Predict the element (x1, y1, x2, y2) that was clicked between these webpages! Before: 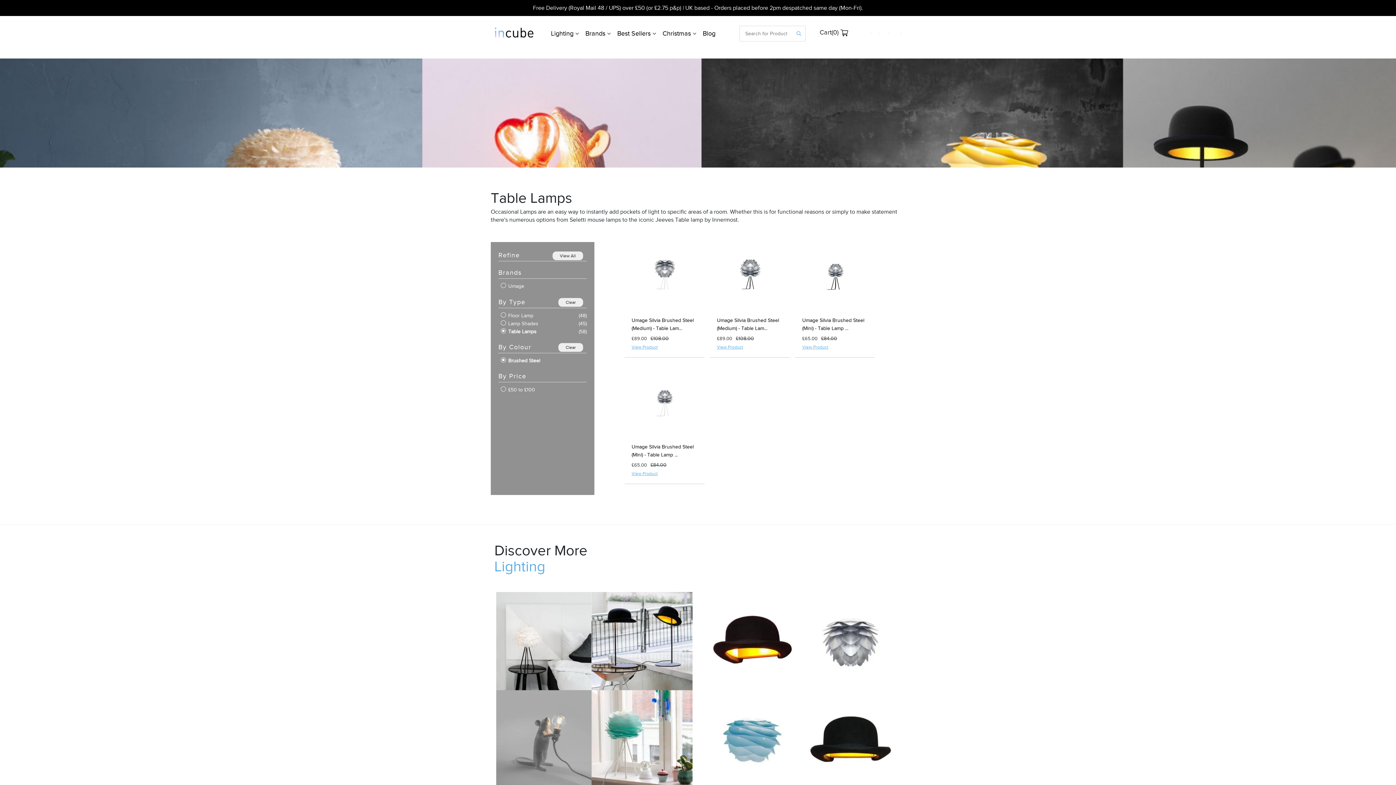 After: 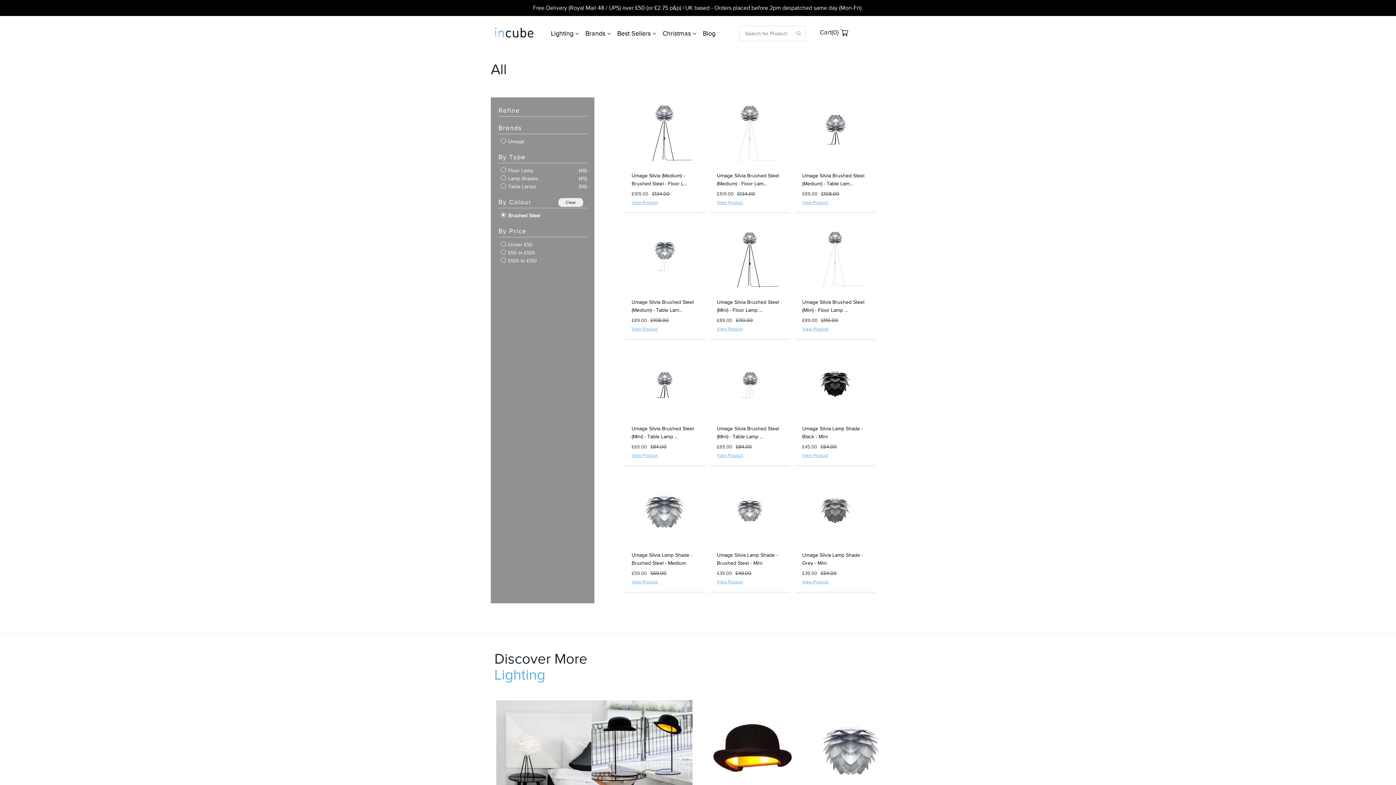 Action: bbox: (500, 327, 536, 335) label:  Table Lamps